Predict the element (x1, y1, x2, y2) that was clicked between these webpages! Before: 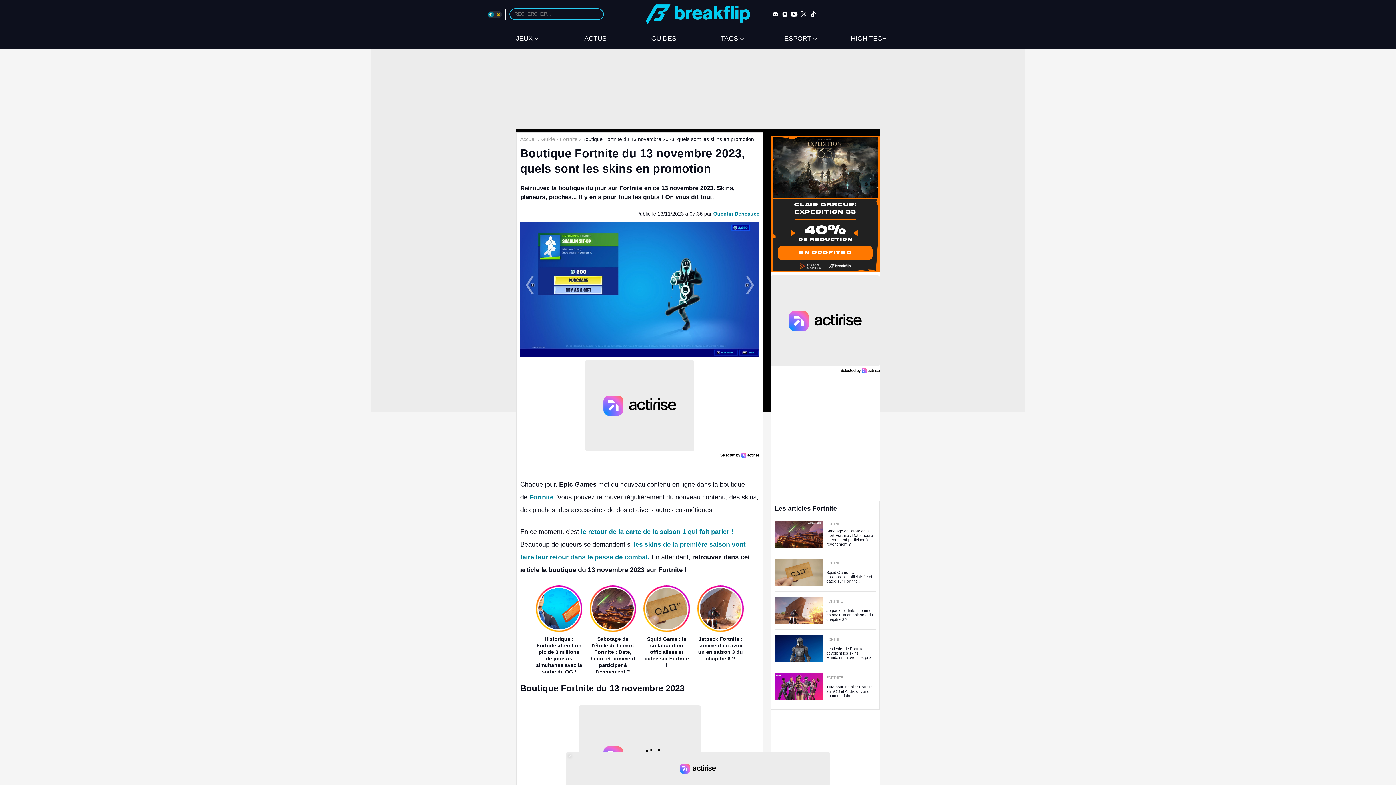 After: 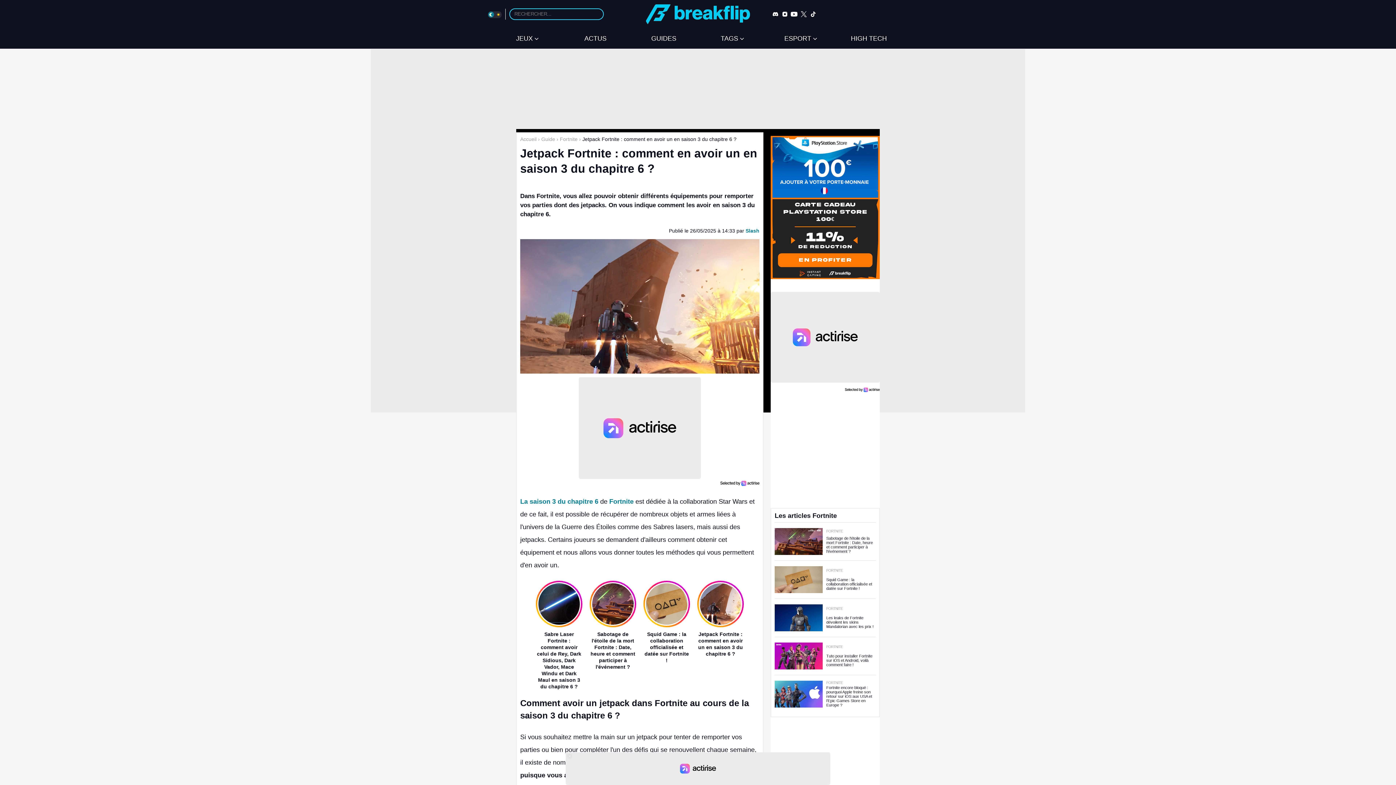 Action: bbox: (774, 597, 876, 624) label: FORTNITE
Jetpack Fortnite : comment en avoir un en saison 3 du chapitre 6 ?